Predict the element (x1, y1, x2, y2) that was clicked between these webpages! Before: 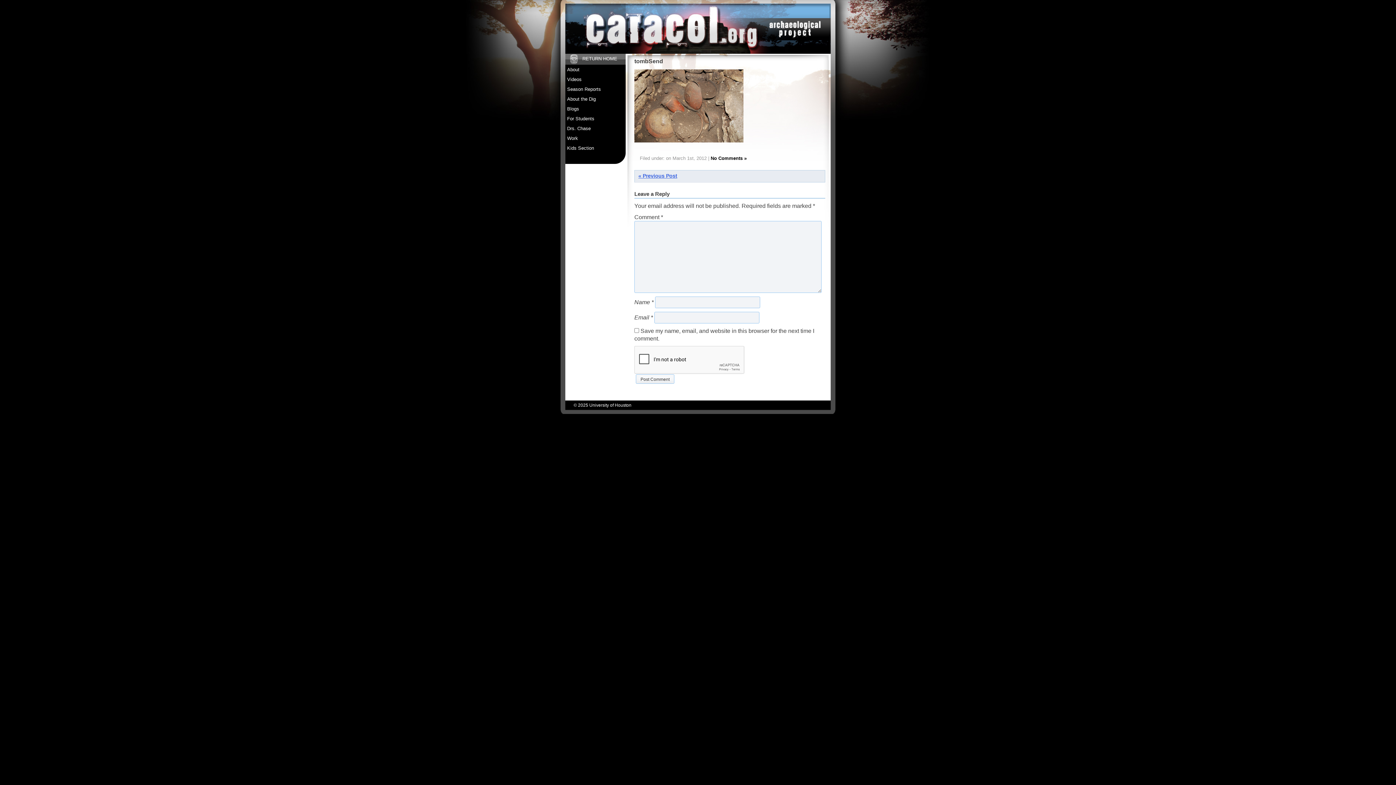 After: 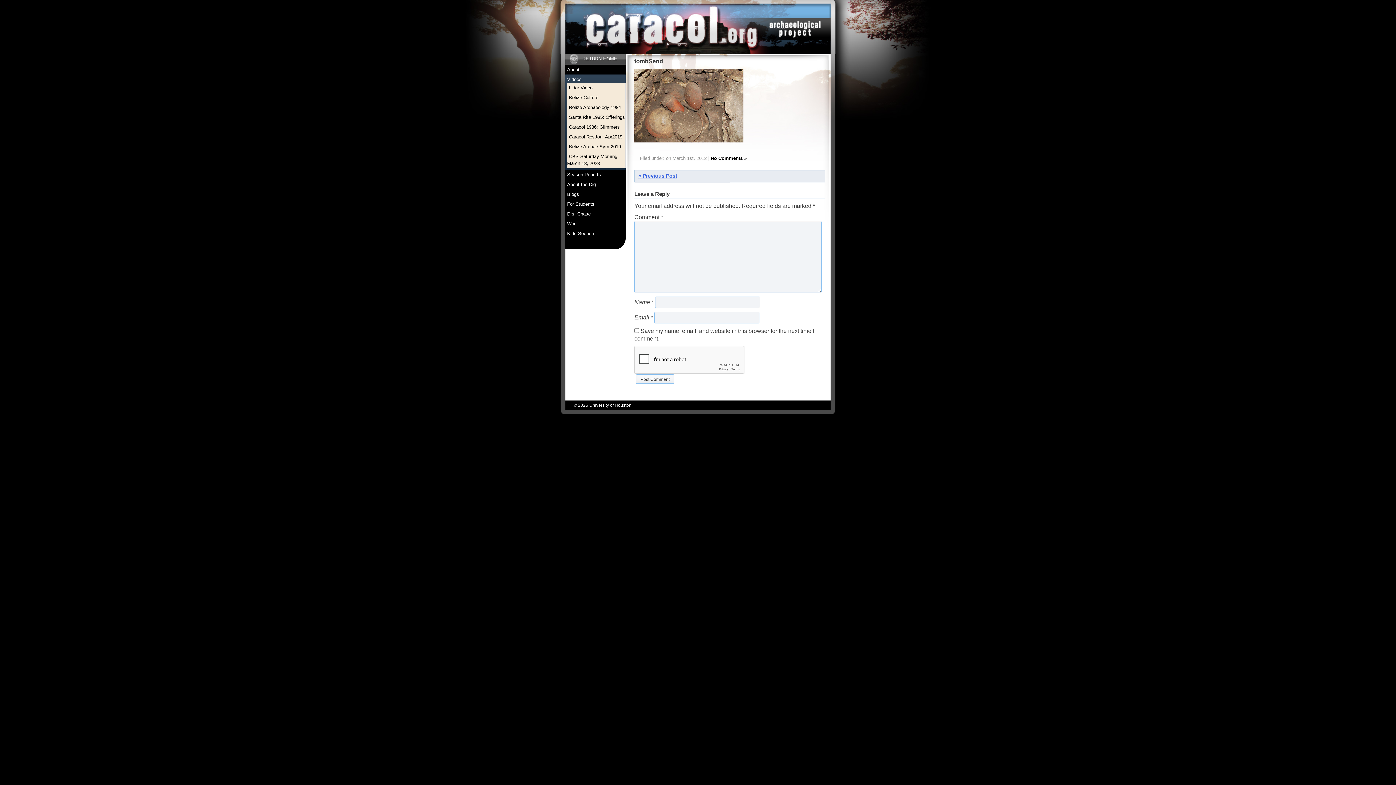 Action: label: Videos bbox: (567, 76, 625, 82)